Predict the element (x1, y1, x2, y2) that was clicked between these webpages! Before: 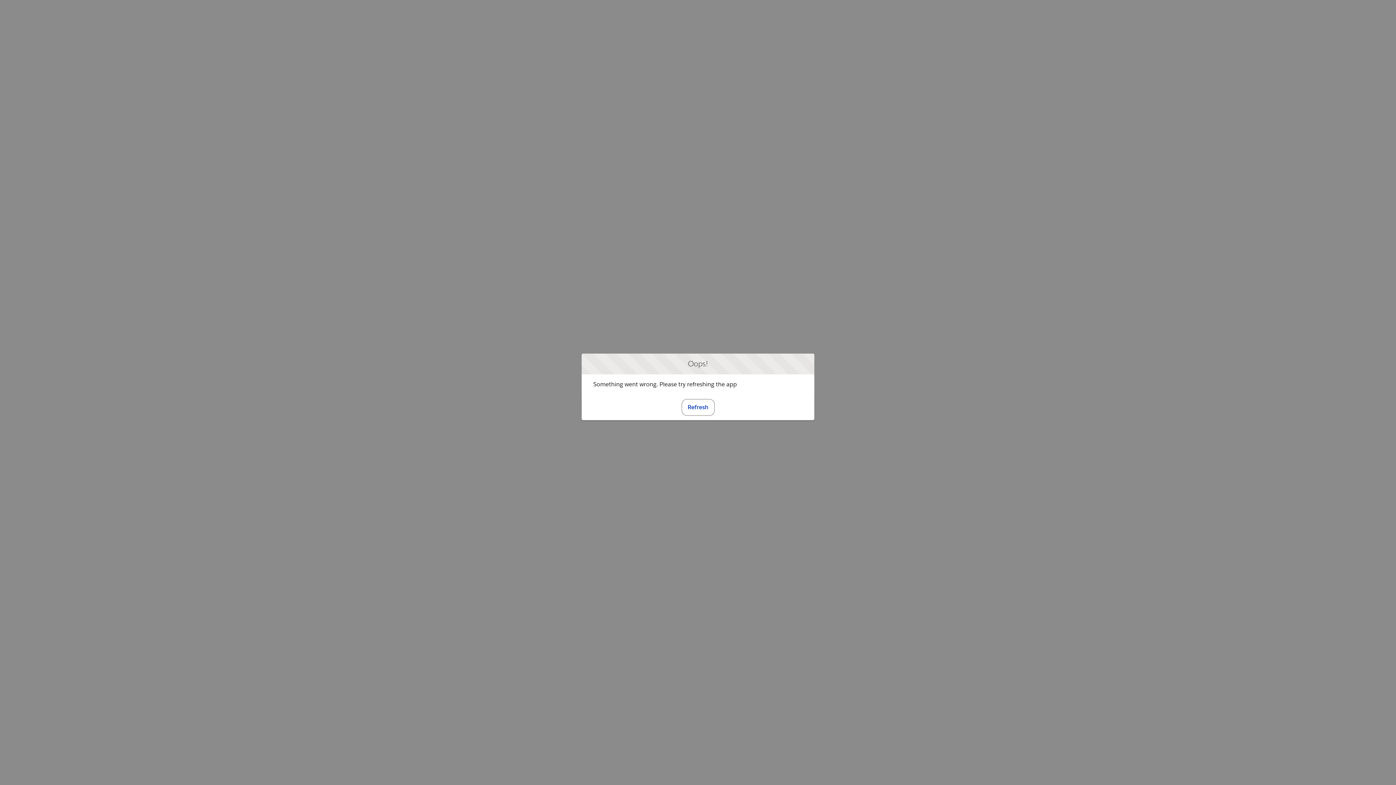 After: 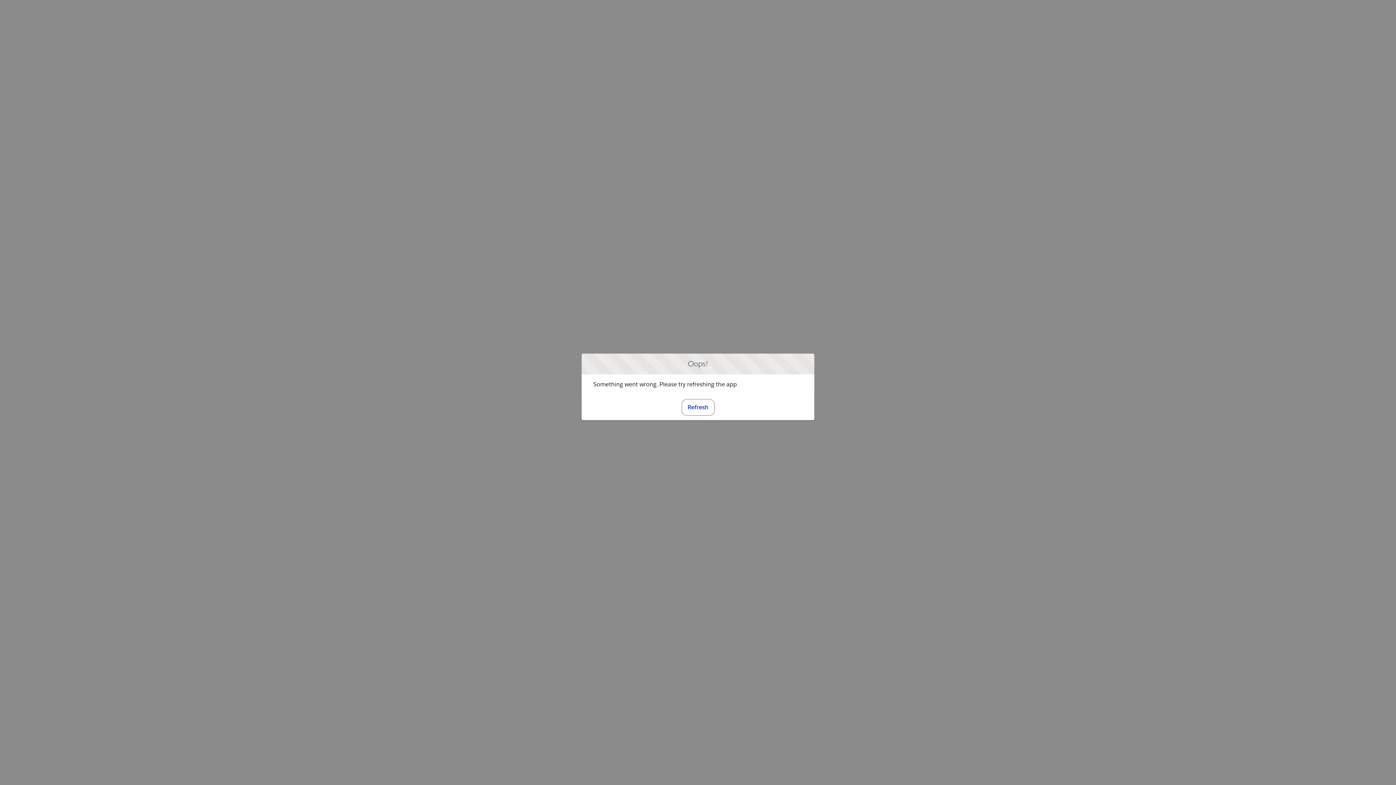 Action: label: Refresh bbox: (681, 399, 714, 415)